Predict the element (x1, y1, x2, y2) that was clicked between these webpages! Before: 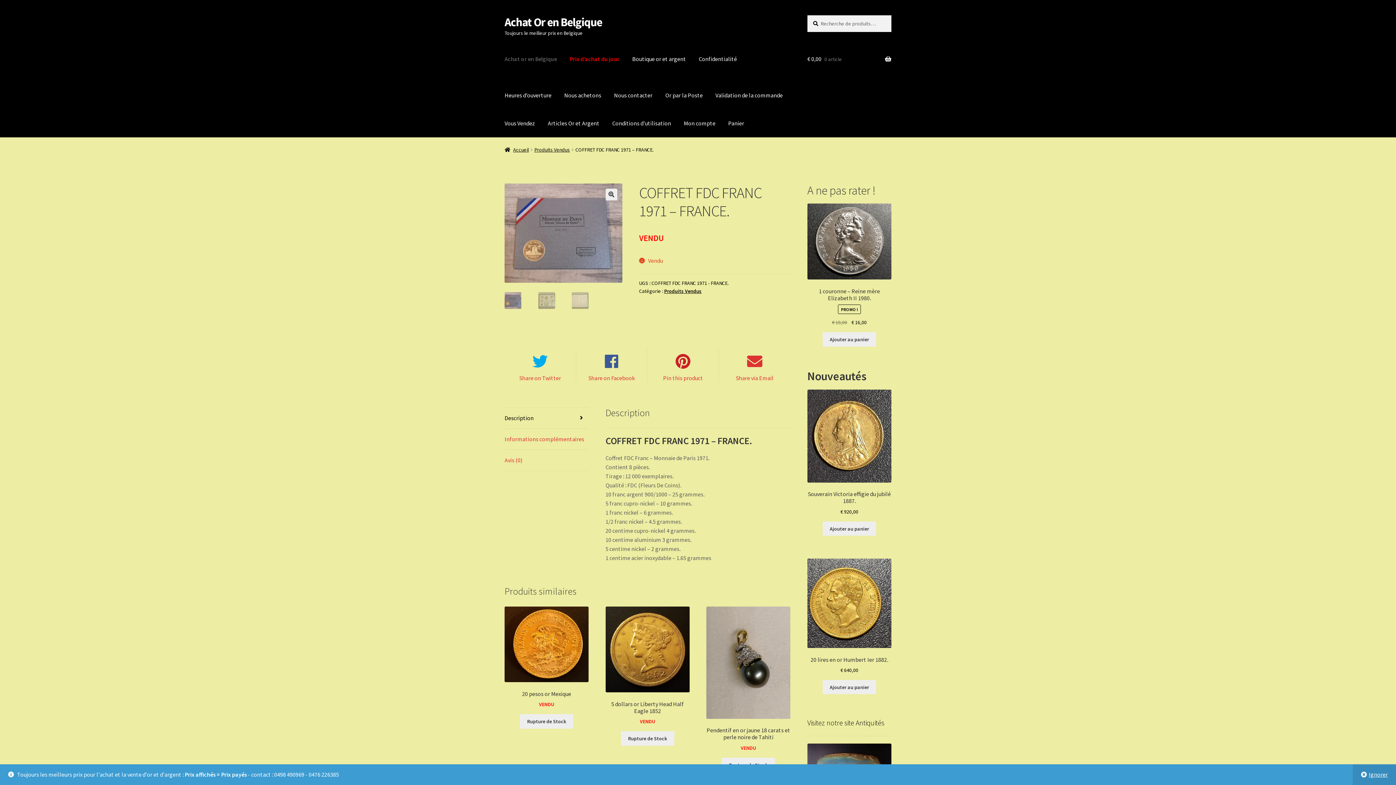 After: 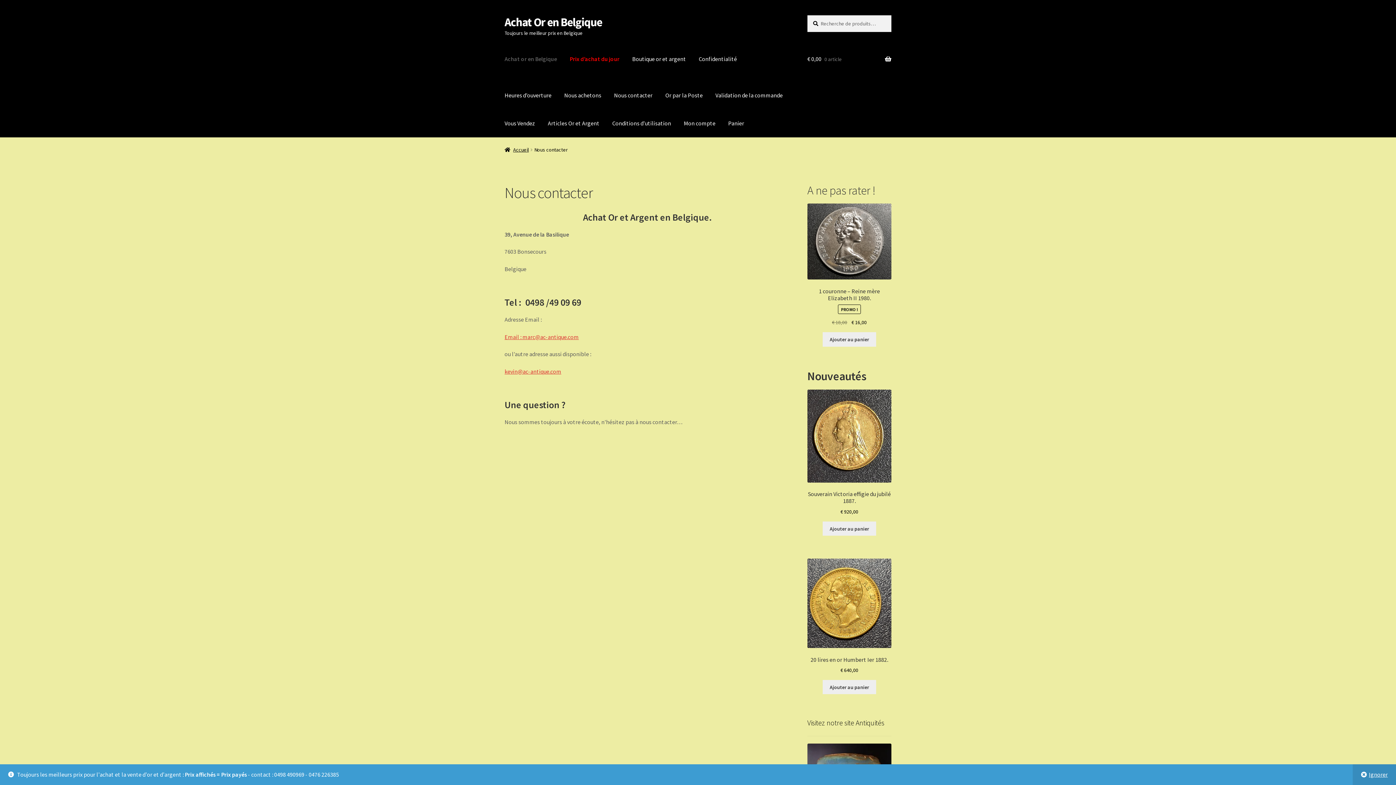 Action: bbox: (608, 81, 658, 109) label: Nous contacter